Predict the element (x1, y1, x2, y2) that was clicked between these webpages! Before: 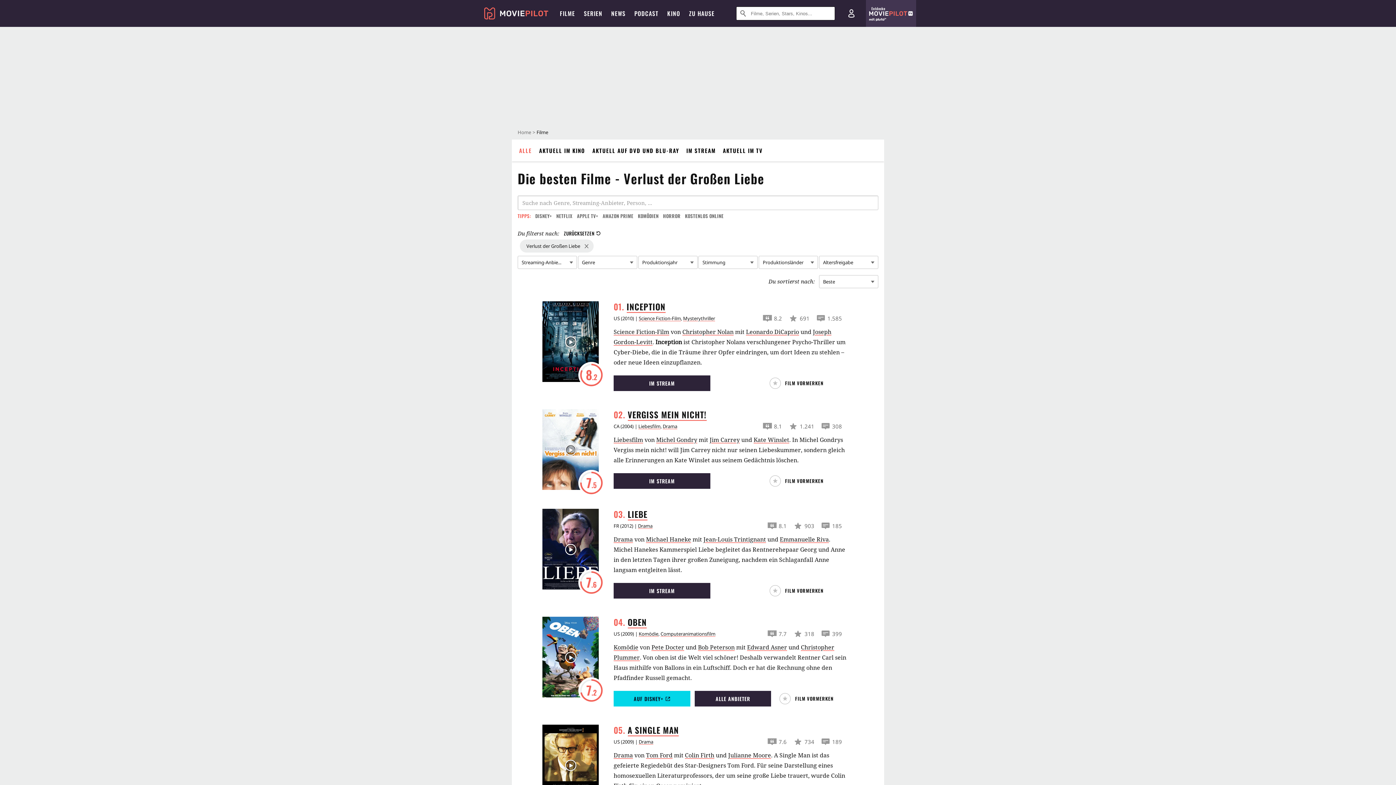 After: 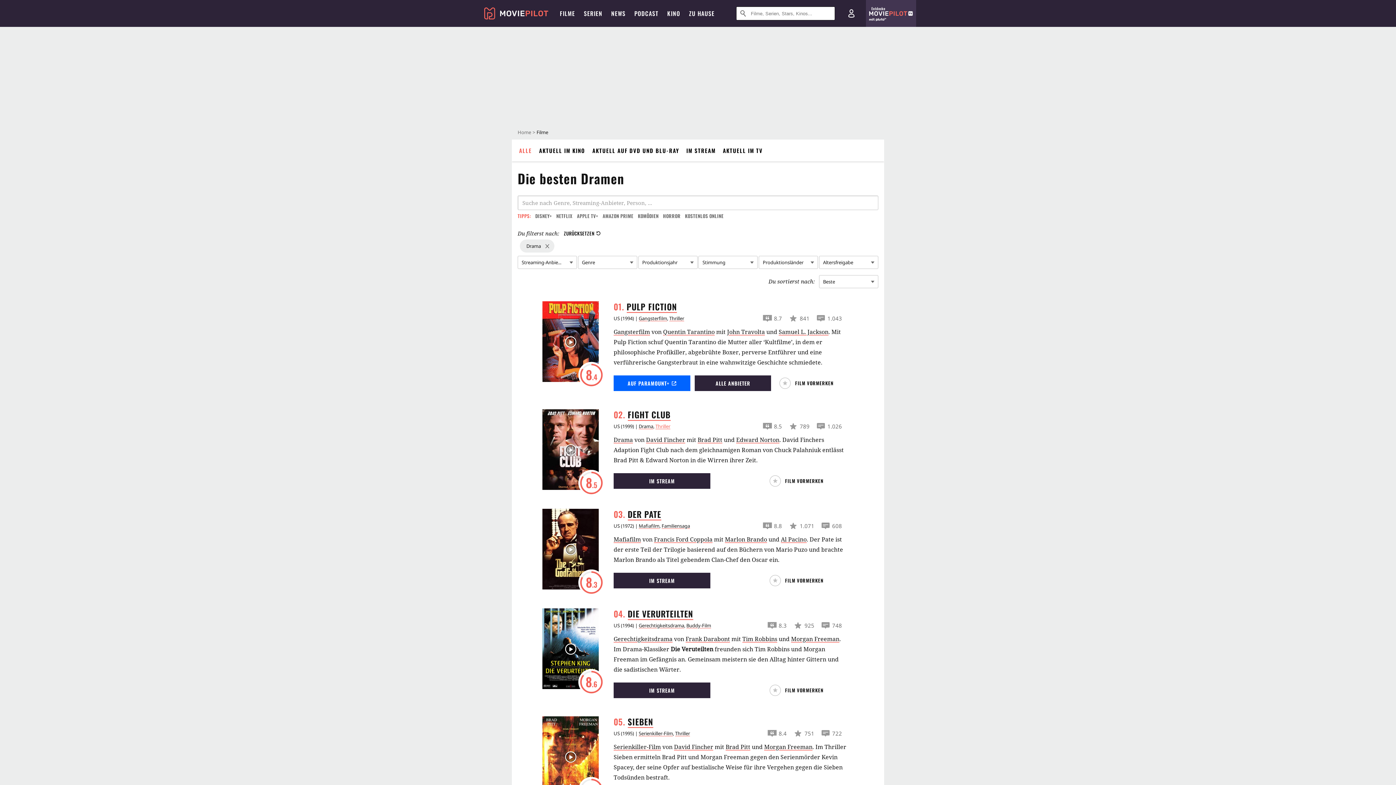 Action: label: Drama bbox: (662, 415, 676, 420)